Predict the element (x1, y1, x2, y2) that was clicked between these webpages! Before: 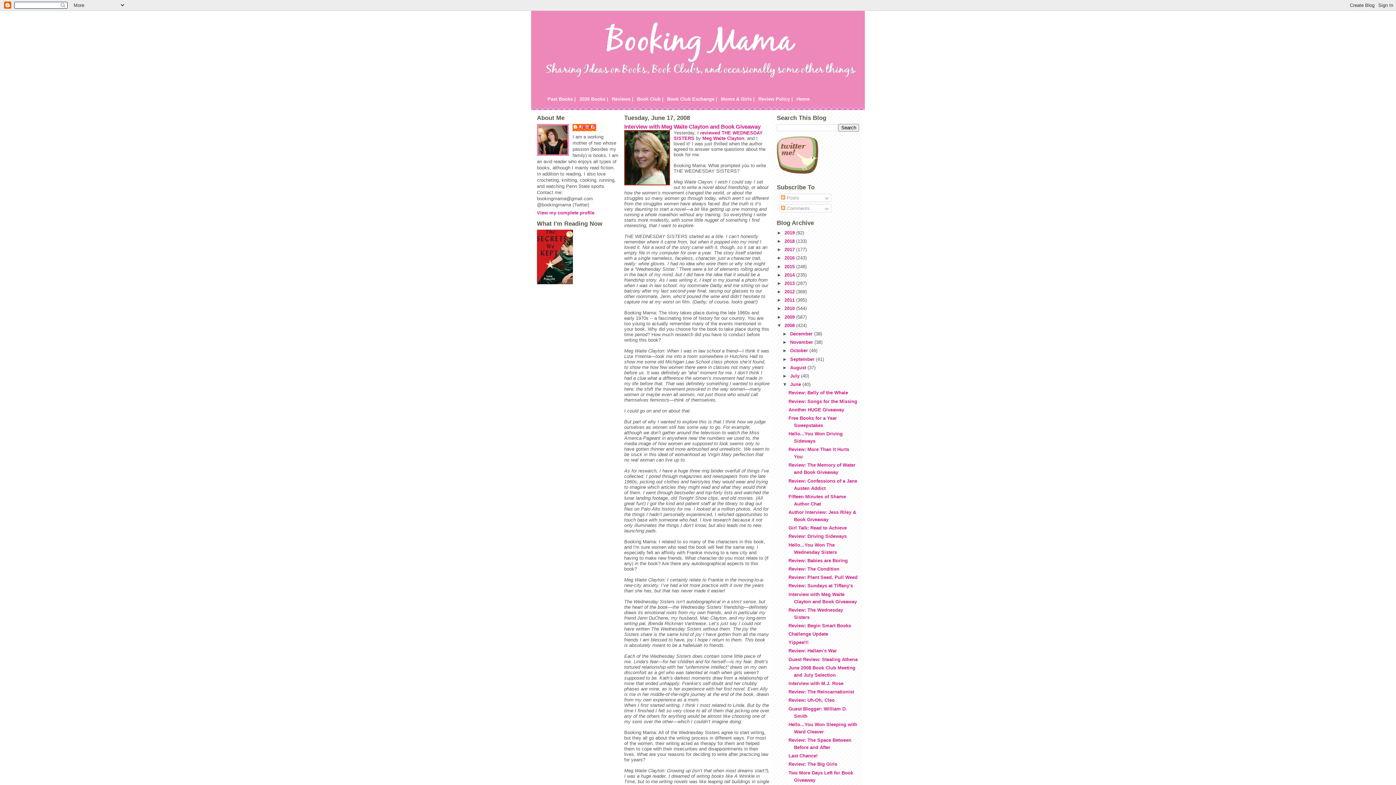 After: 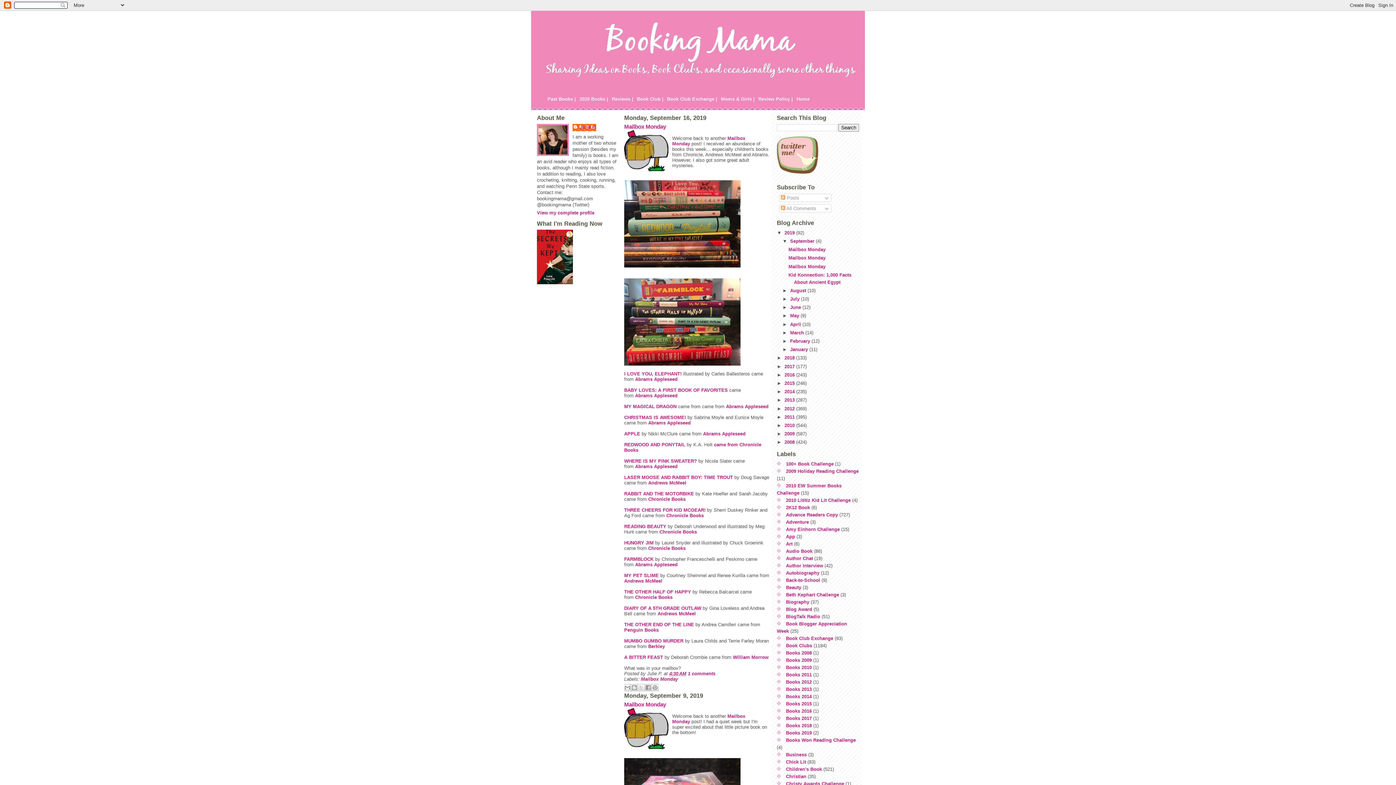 Action: label: Home bbox: (794, 93, 811, 104)